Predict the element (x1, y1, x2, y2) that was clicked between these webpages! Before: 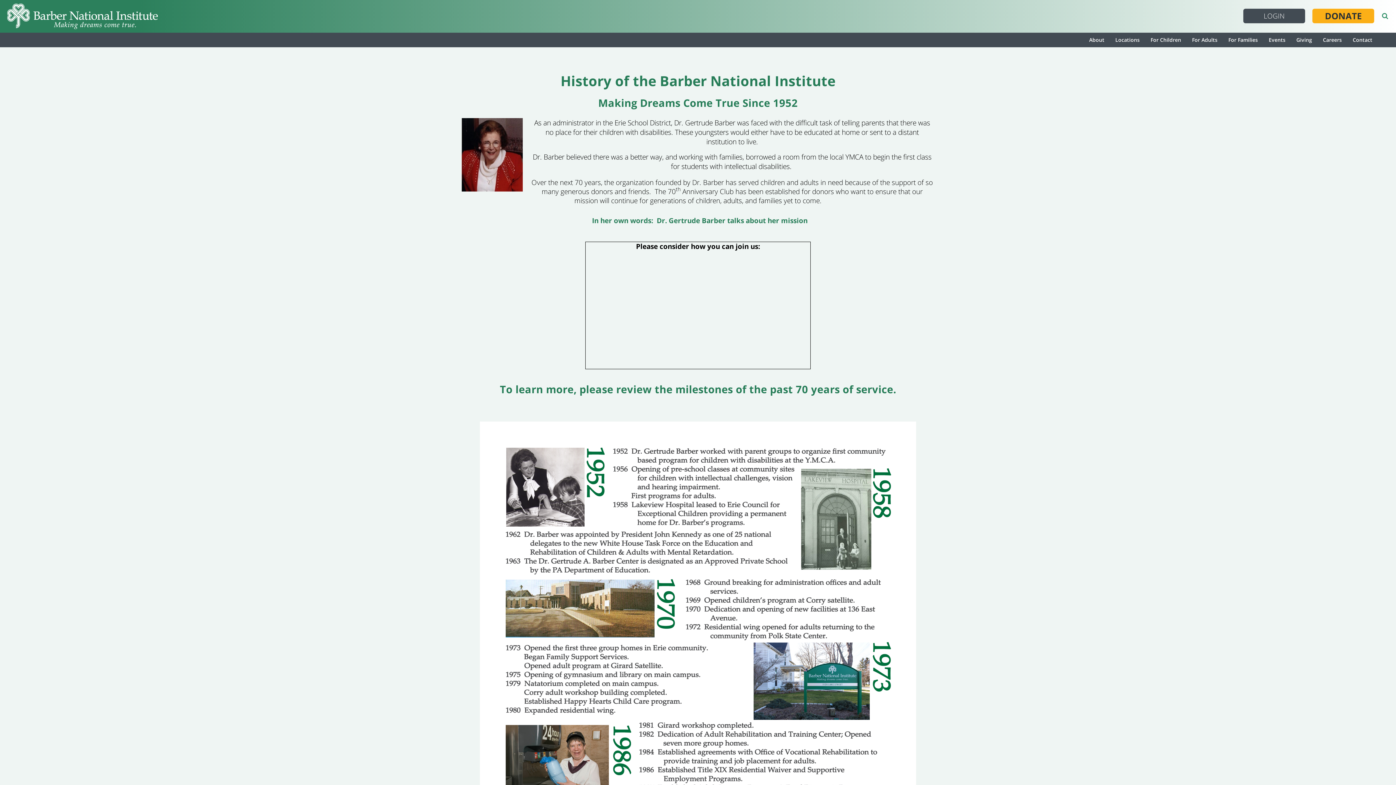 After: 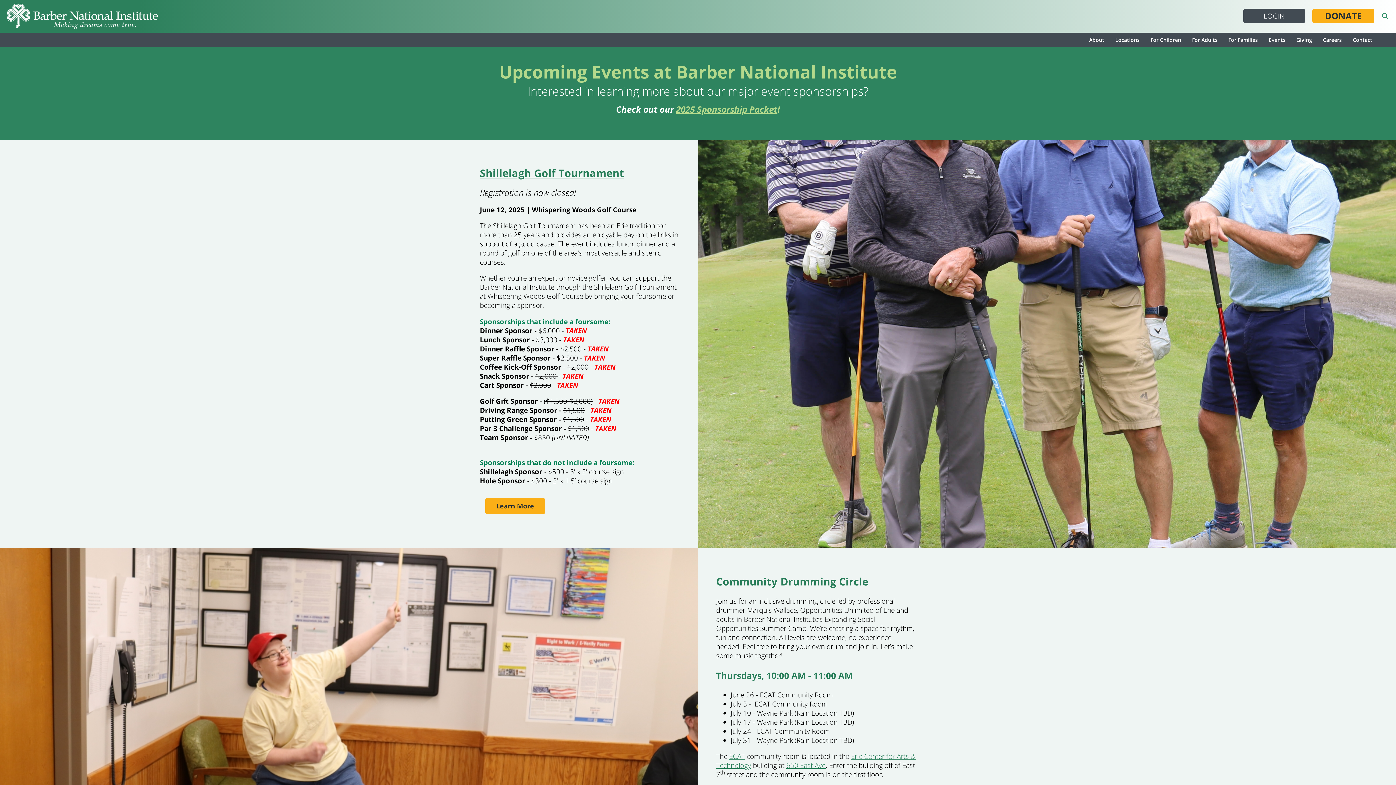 Action: bbox: (1263, 32, 1291, 47) label: Events